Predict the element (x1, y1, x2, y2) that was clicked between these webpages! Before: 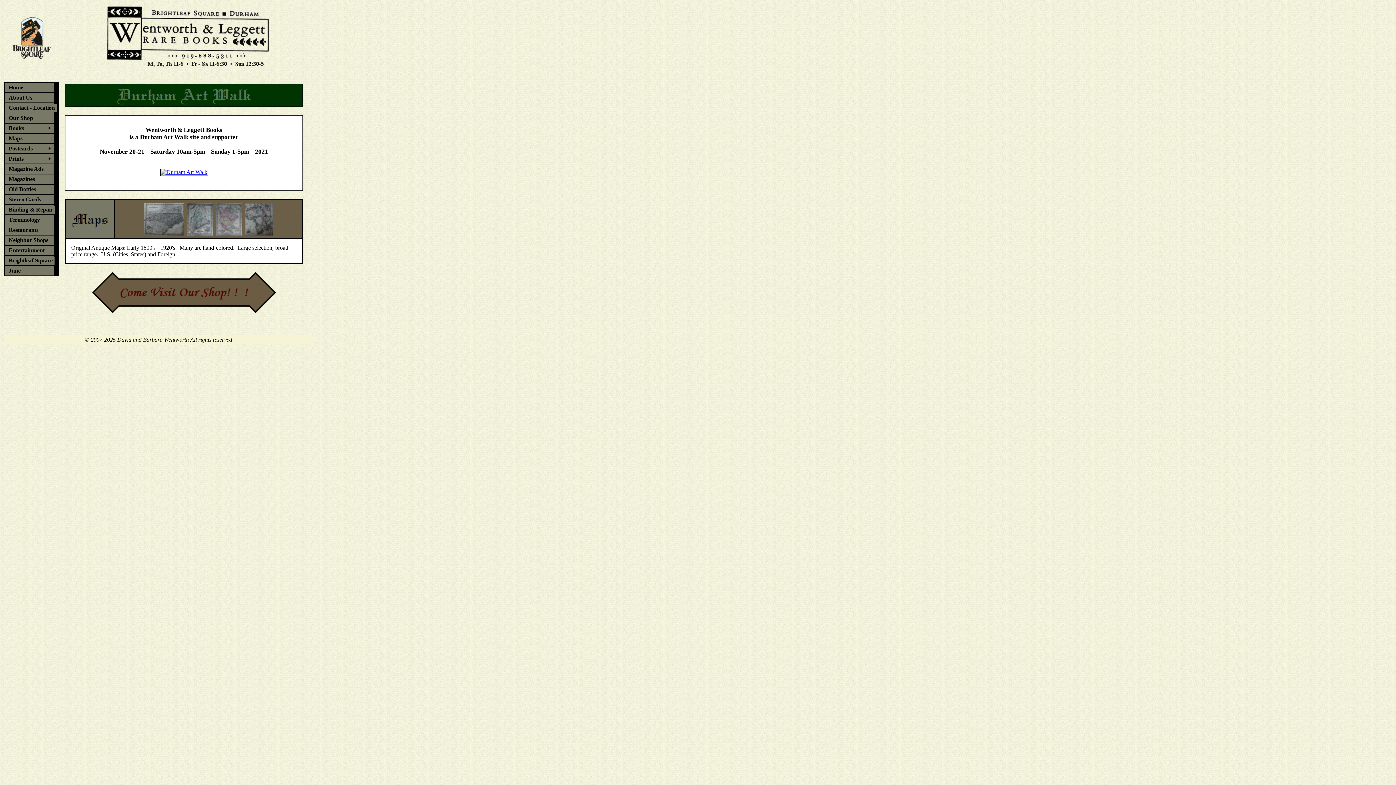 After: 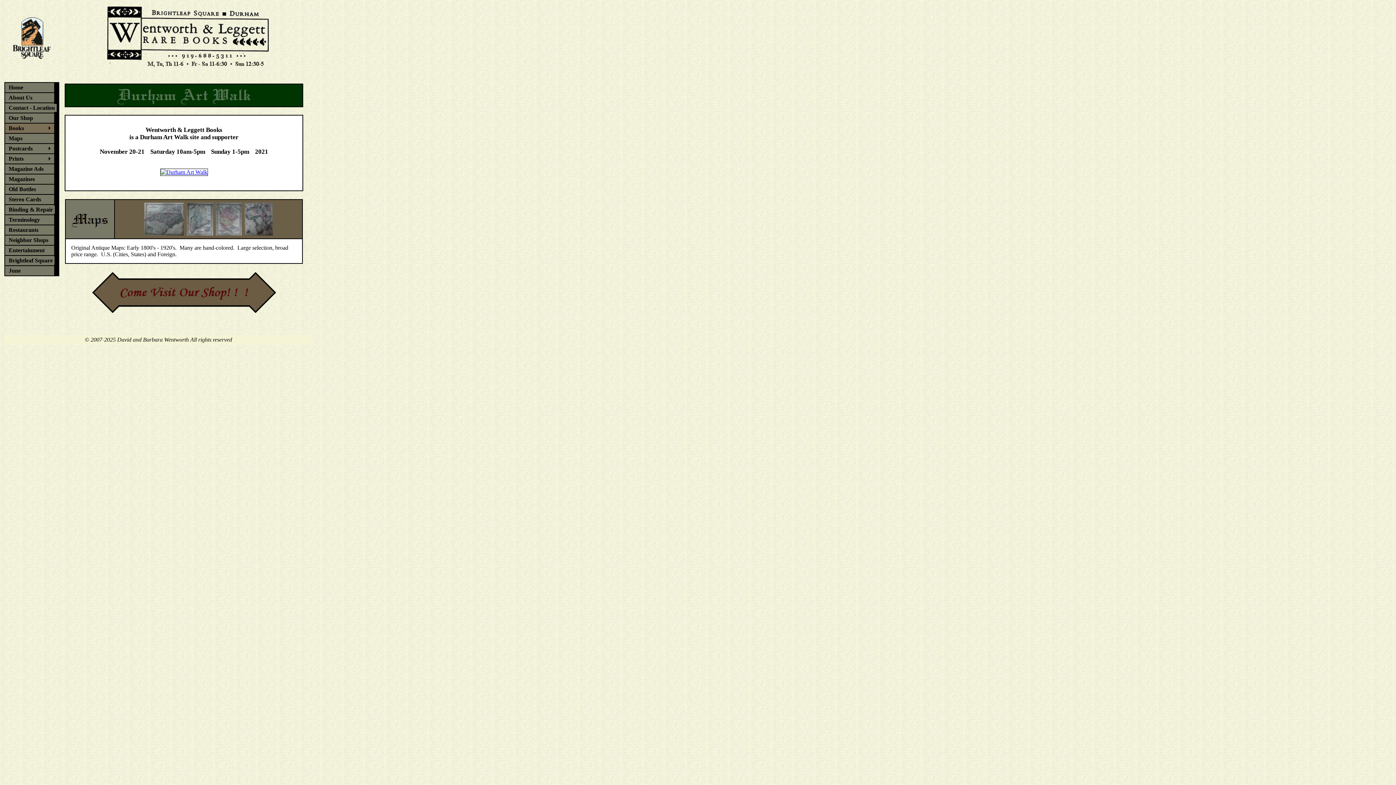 Action: bbox: (6, 124, 46, 132) label: Books